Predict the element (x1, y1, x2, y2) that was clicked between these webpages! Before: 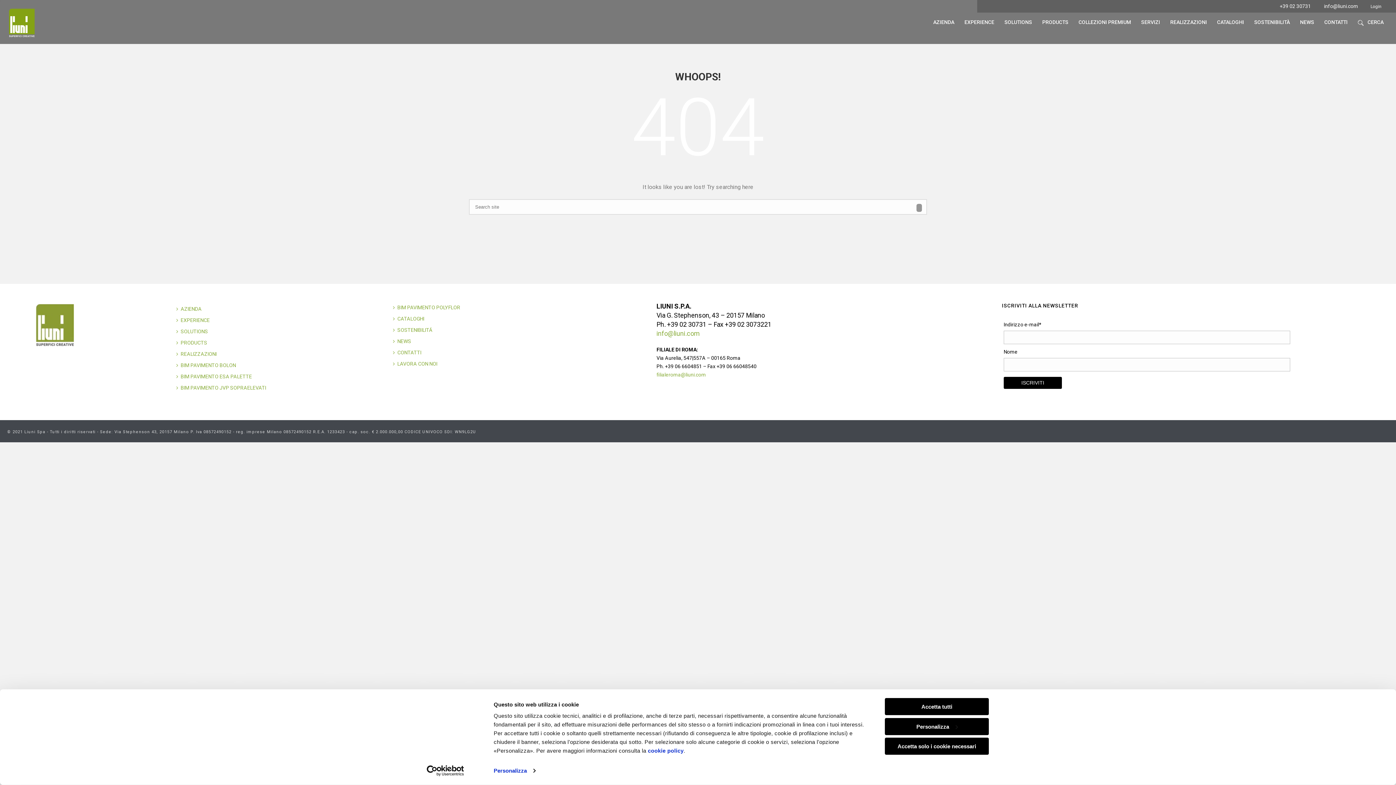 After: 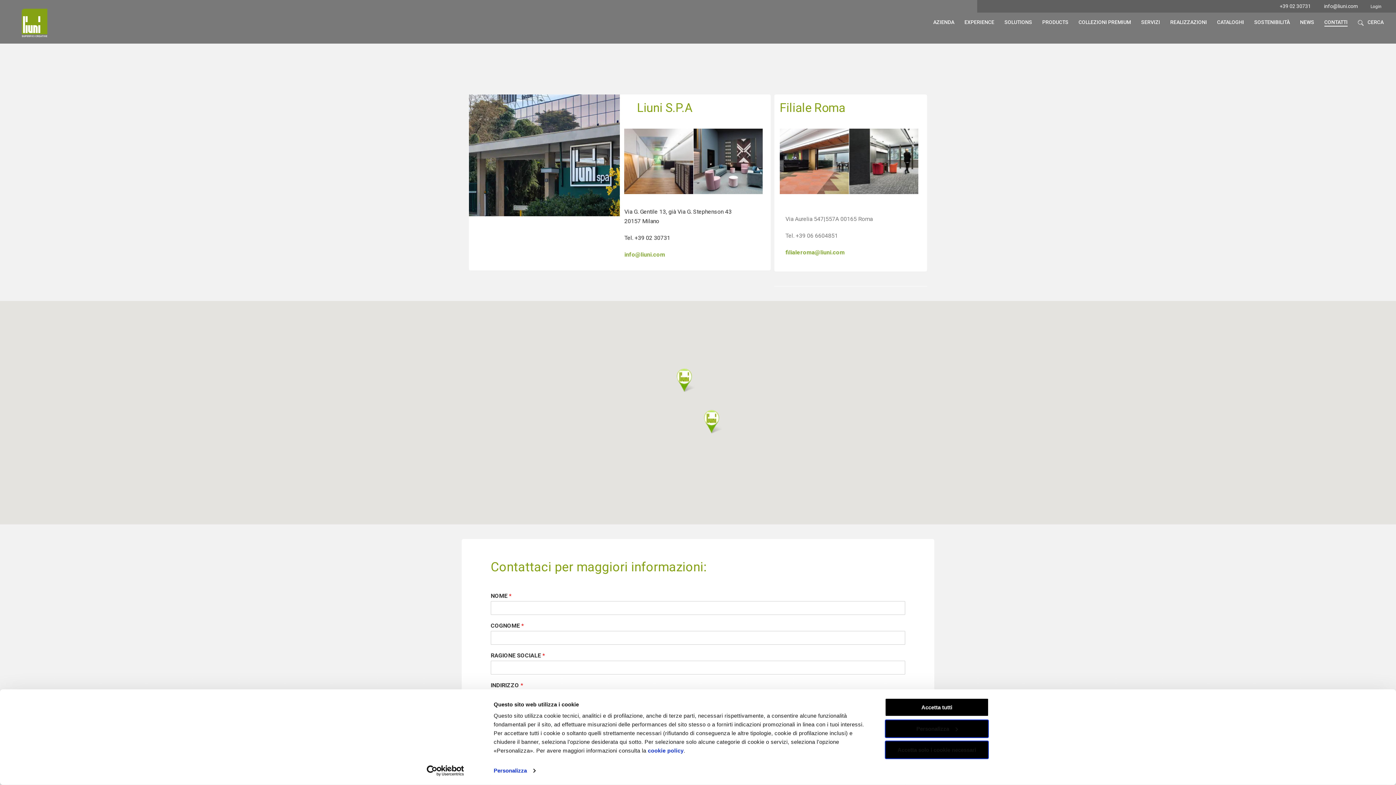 Action: bbox: (391, 347, 426, 358) label: CONTATTI